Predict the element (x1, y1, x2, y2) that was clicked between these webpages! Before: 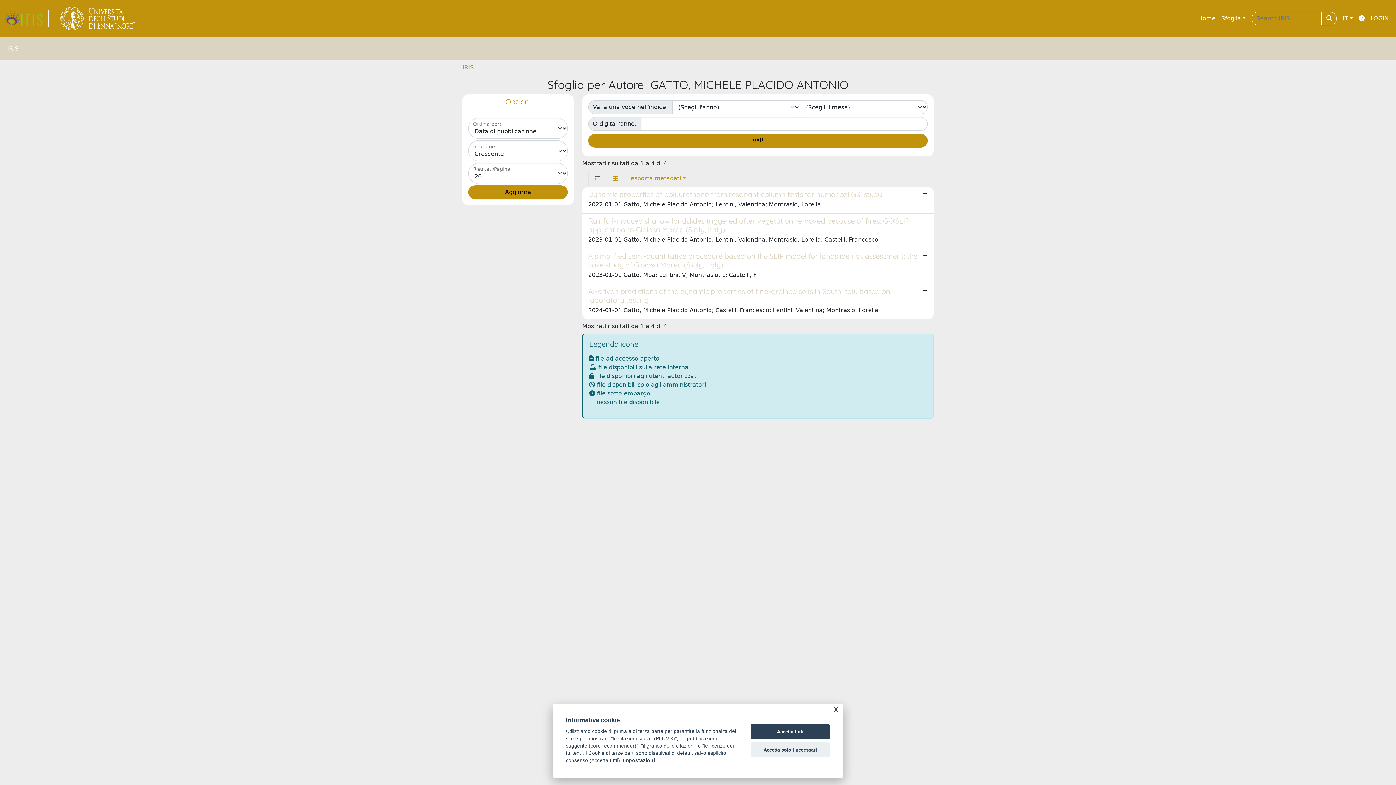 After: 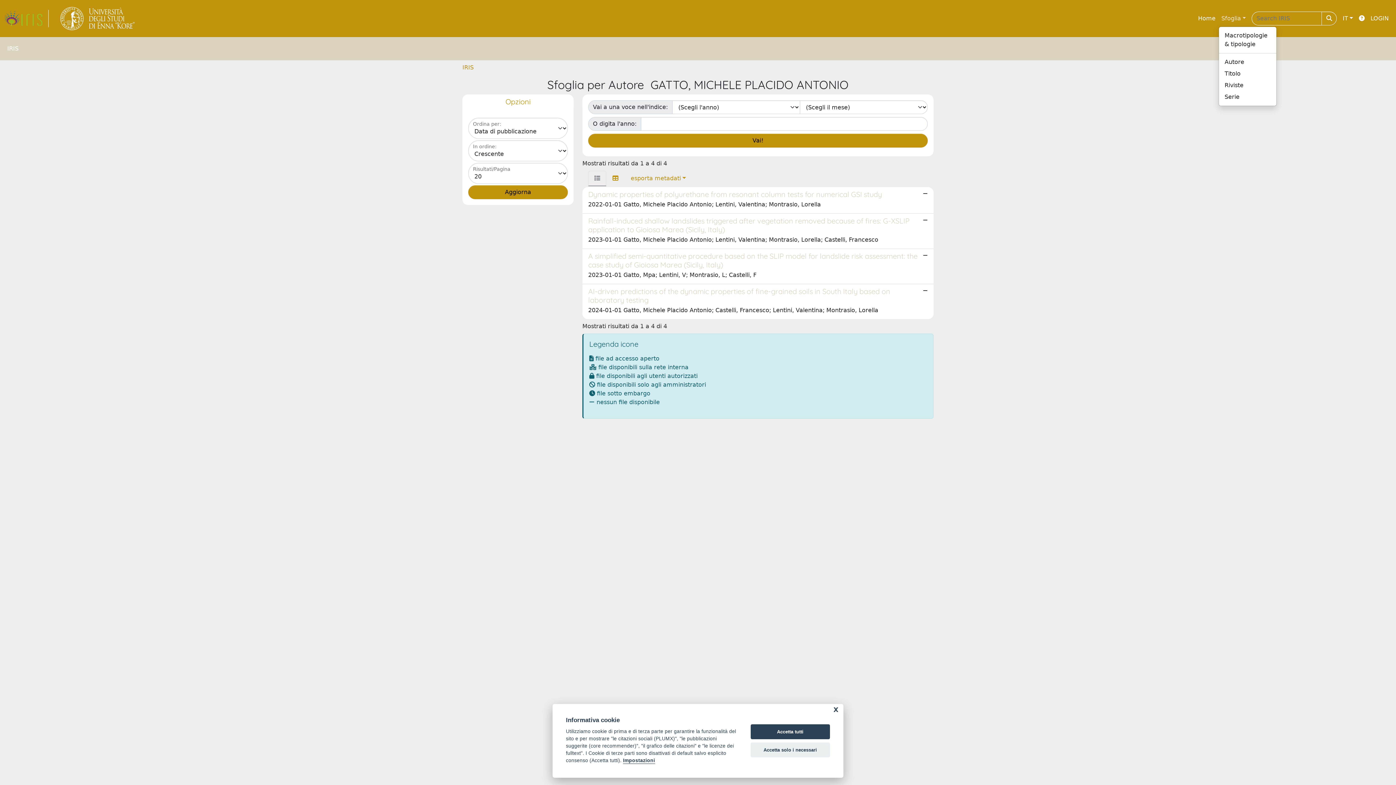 Action: label: Sfoglia bbox: (1218, 11, 1249, 25)